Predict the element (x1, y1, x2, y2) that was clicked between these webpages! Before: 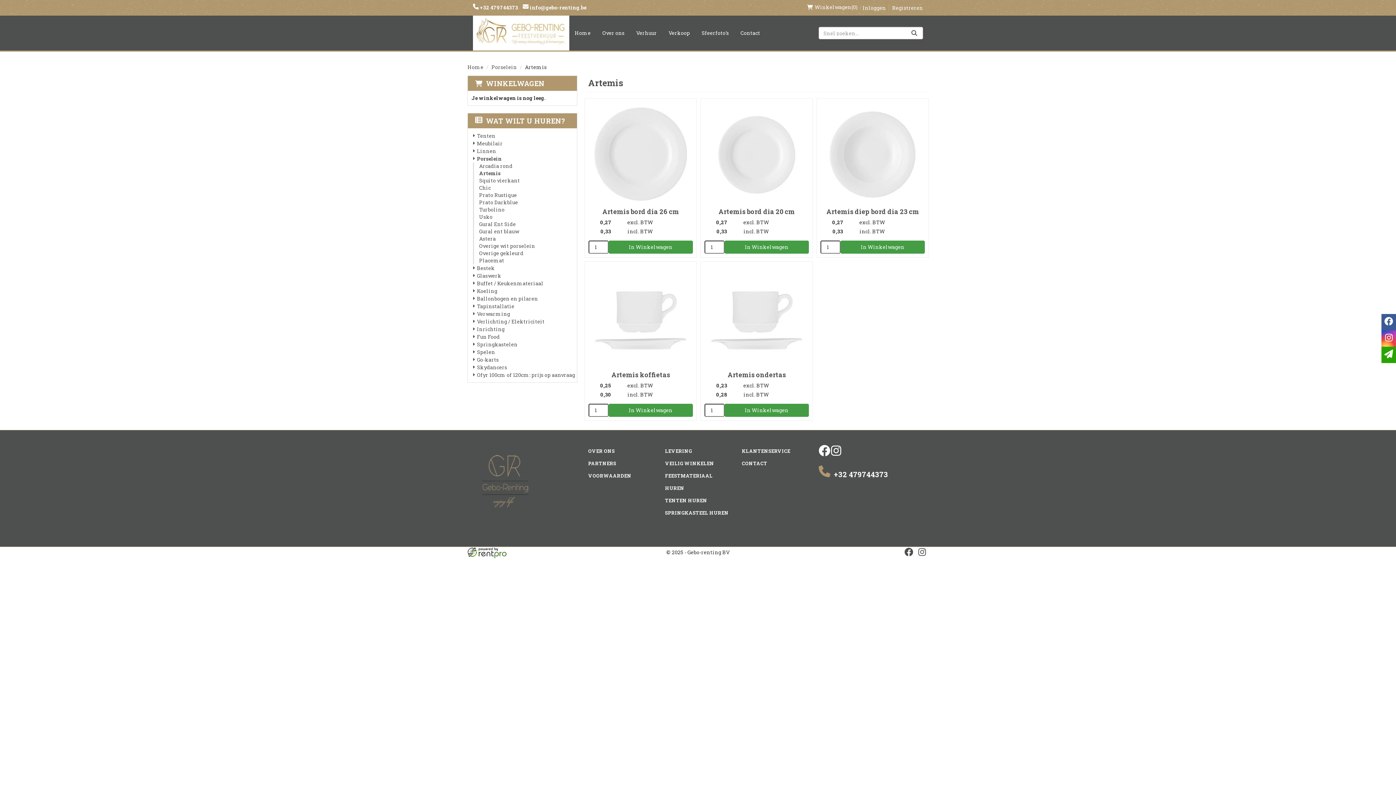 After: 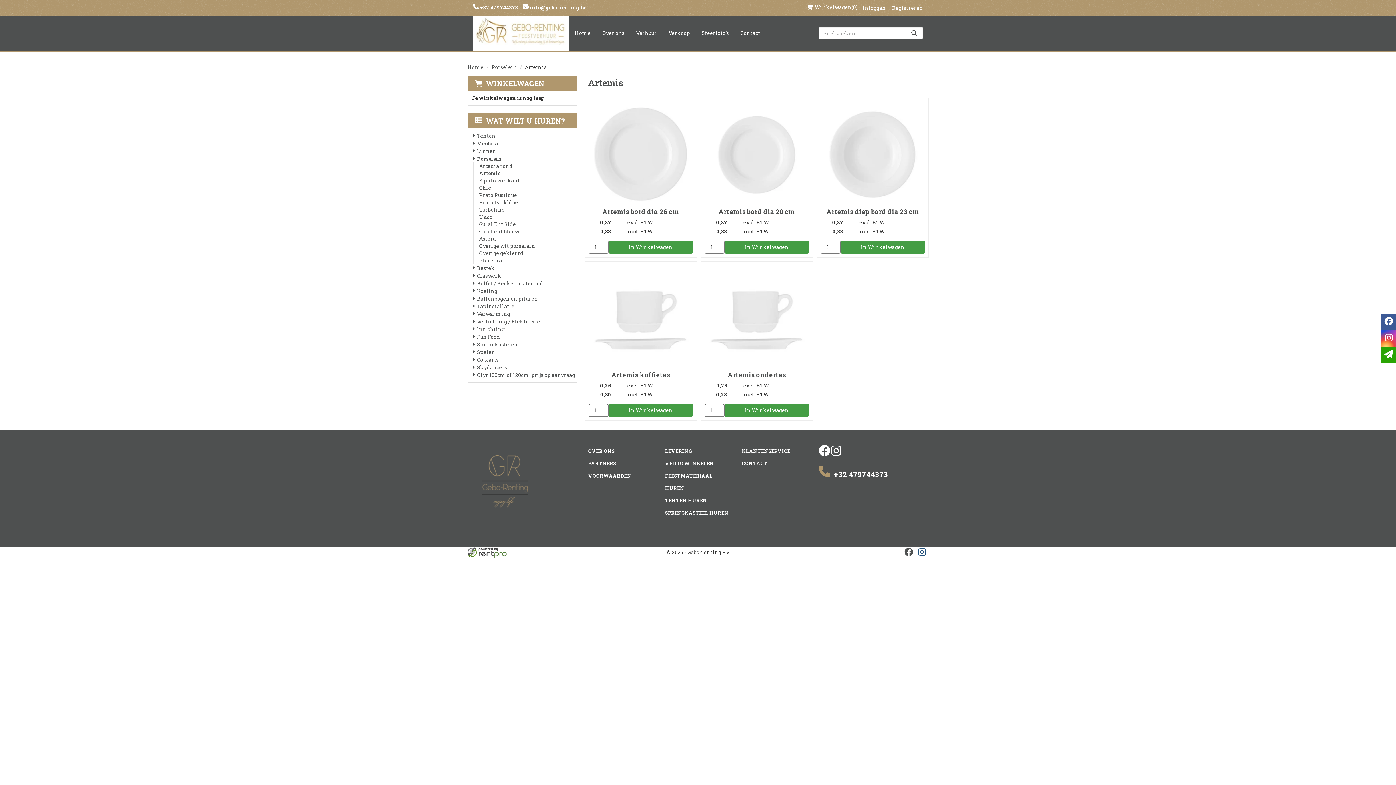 Action: bbox: (915, 548, 928, 556) label: instagram